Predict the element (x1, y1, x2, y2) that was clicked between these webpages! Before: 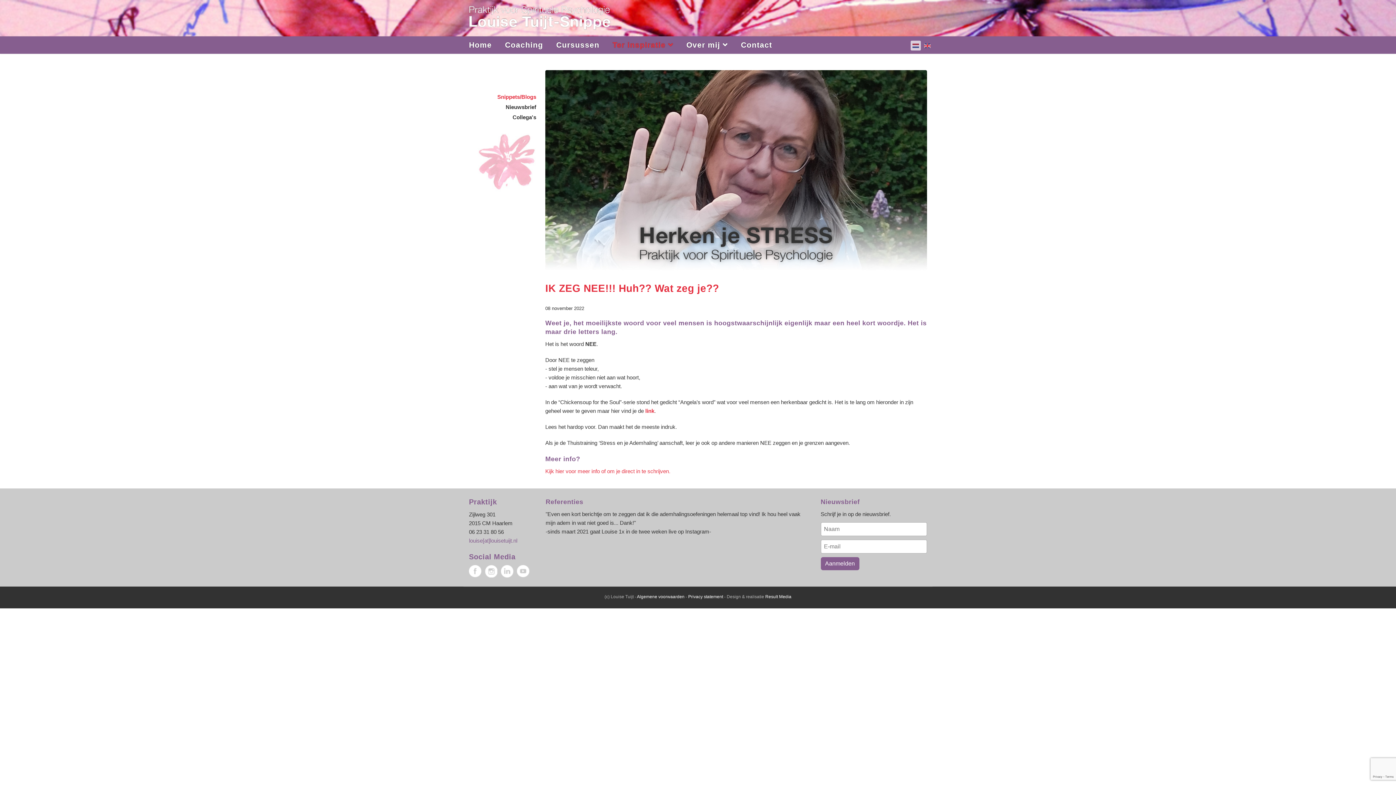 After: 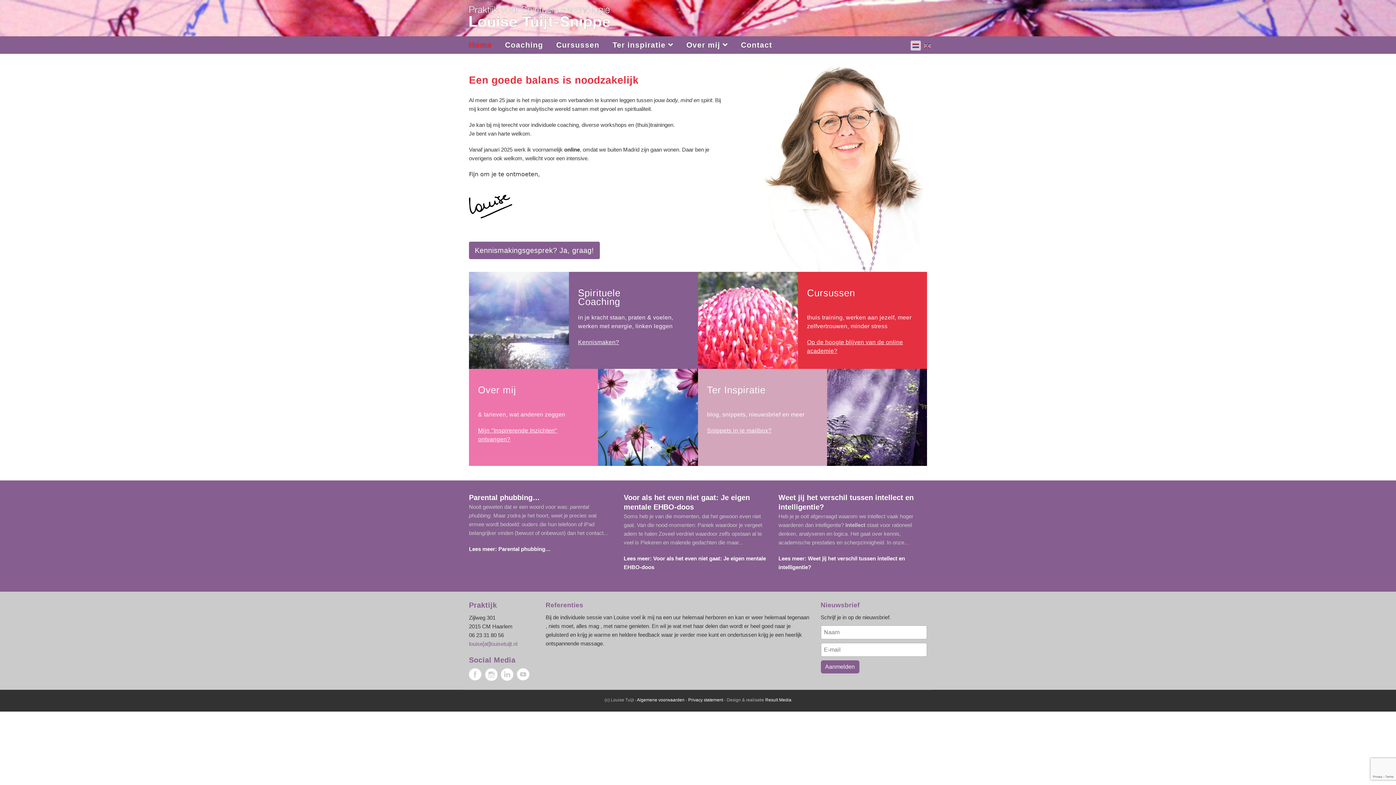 Action: bbox: (467, 2, 692, 31)